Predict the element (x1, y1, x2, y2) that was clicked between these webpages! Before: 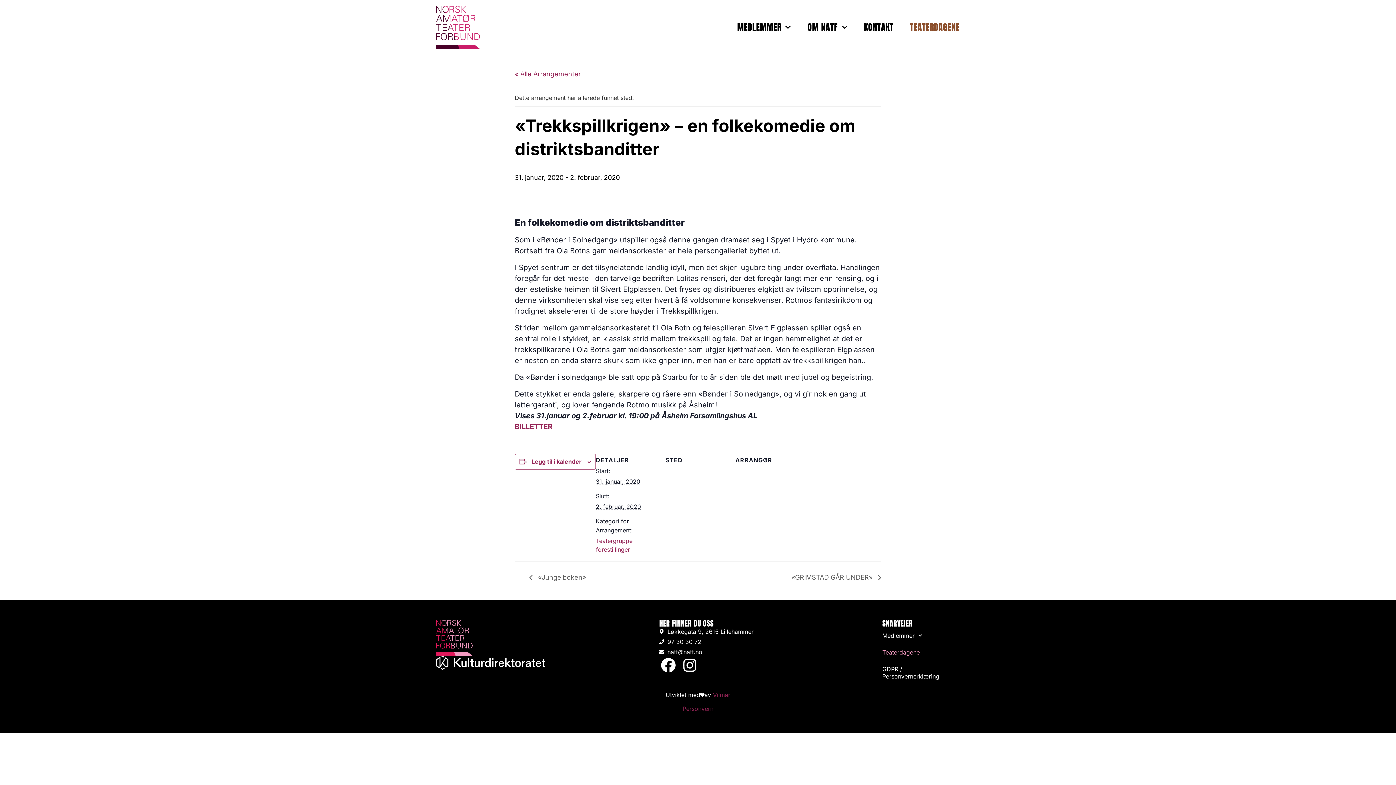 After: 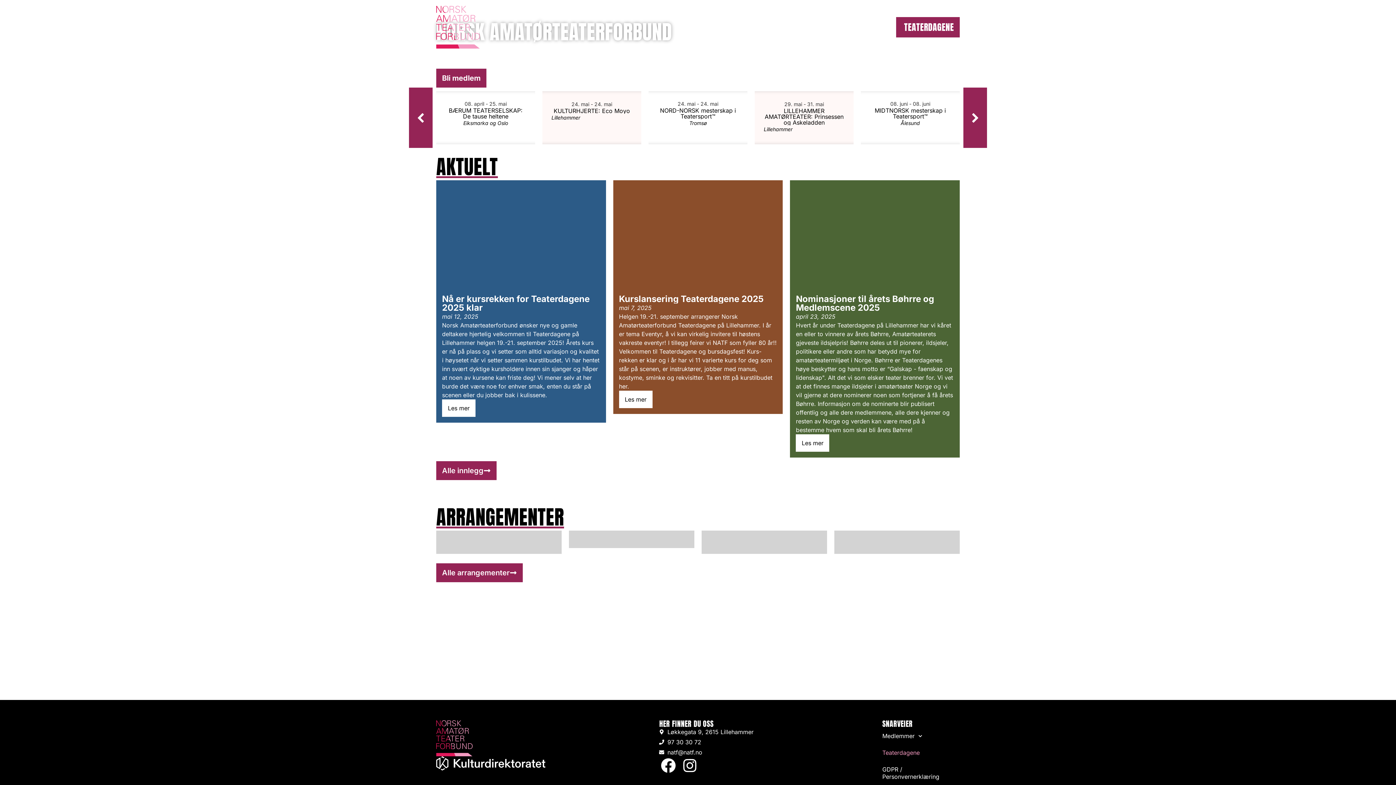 Action: bbox: (436, 5, 480, 48)